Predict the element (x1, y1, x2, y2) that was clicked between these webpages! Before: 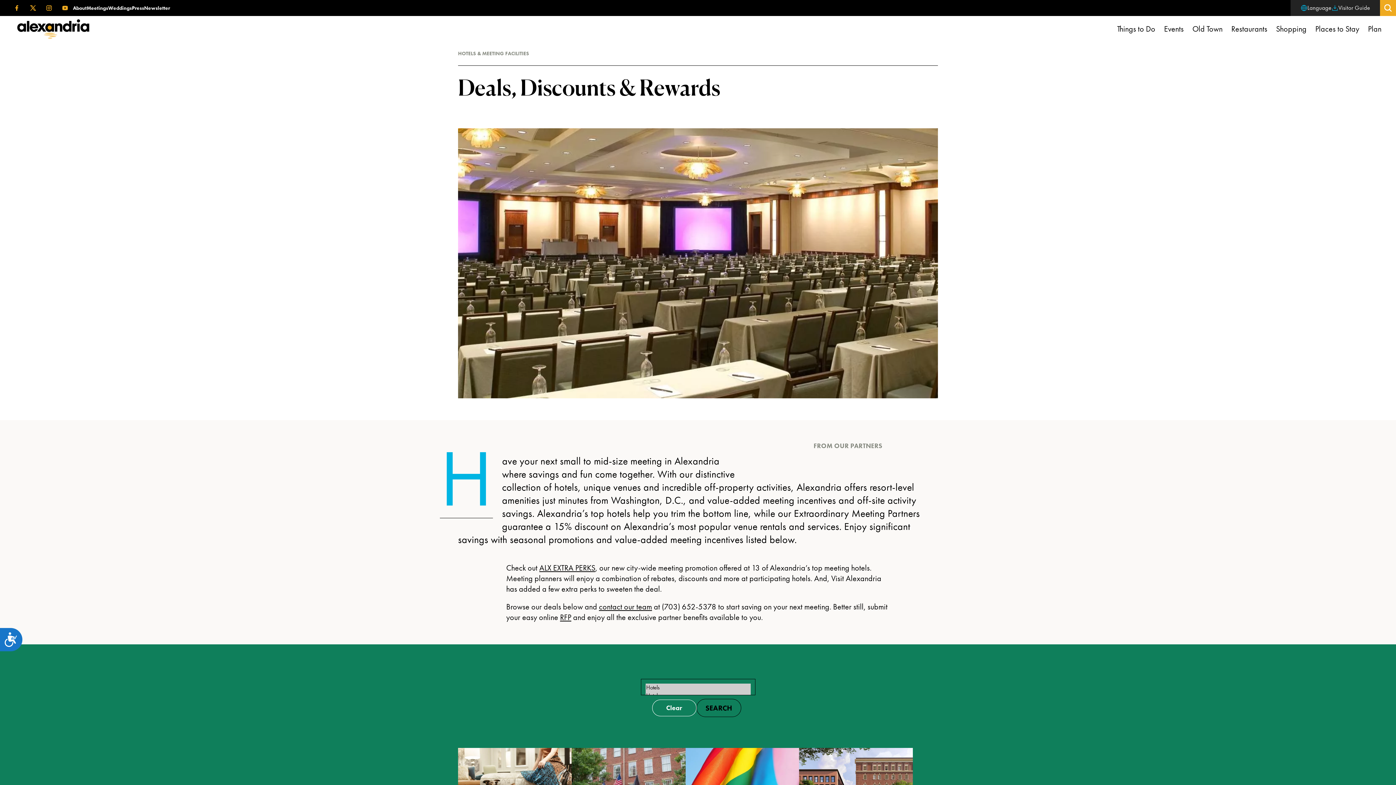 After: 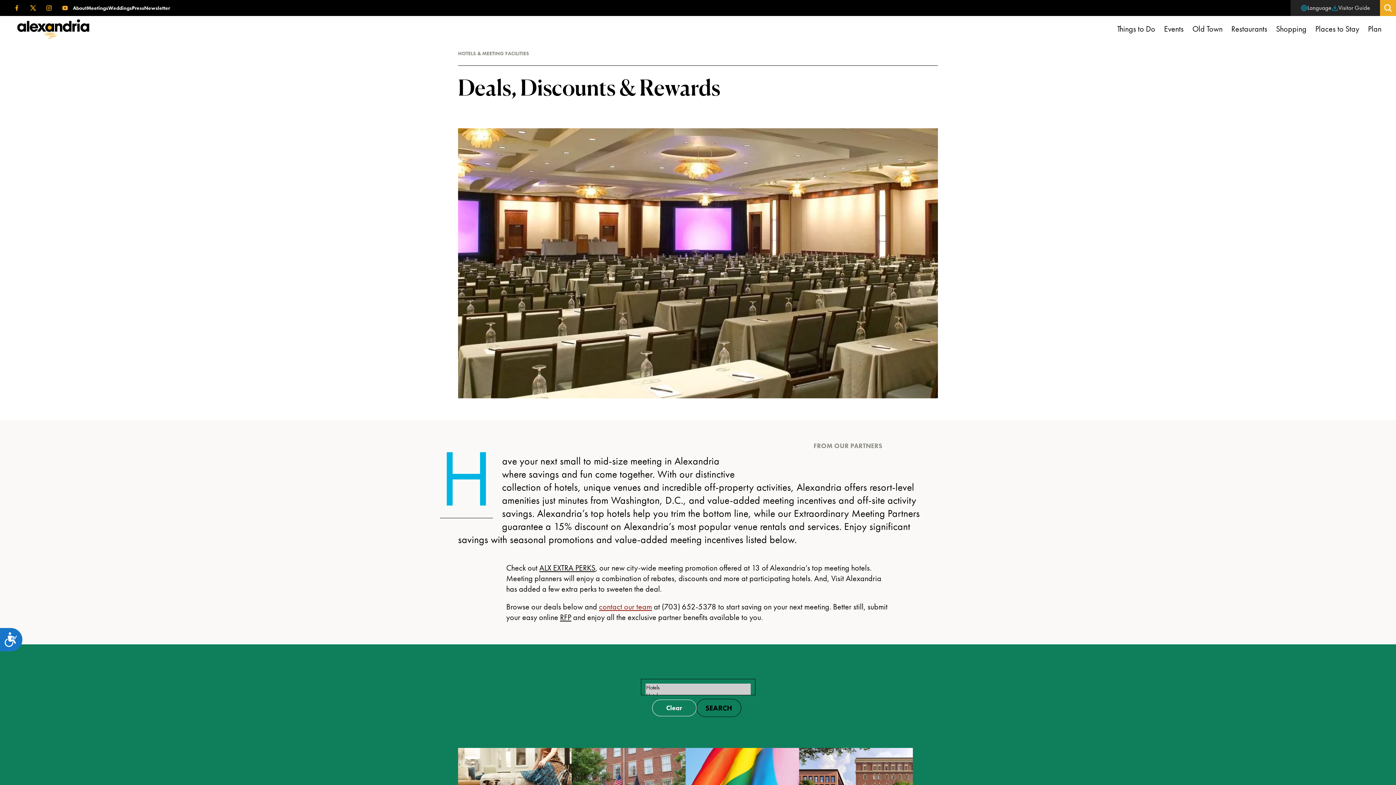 Action: bbox: (599, 601, 652, 612) label: contact our team